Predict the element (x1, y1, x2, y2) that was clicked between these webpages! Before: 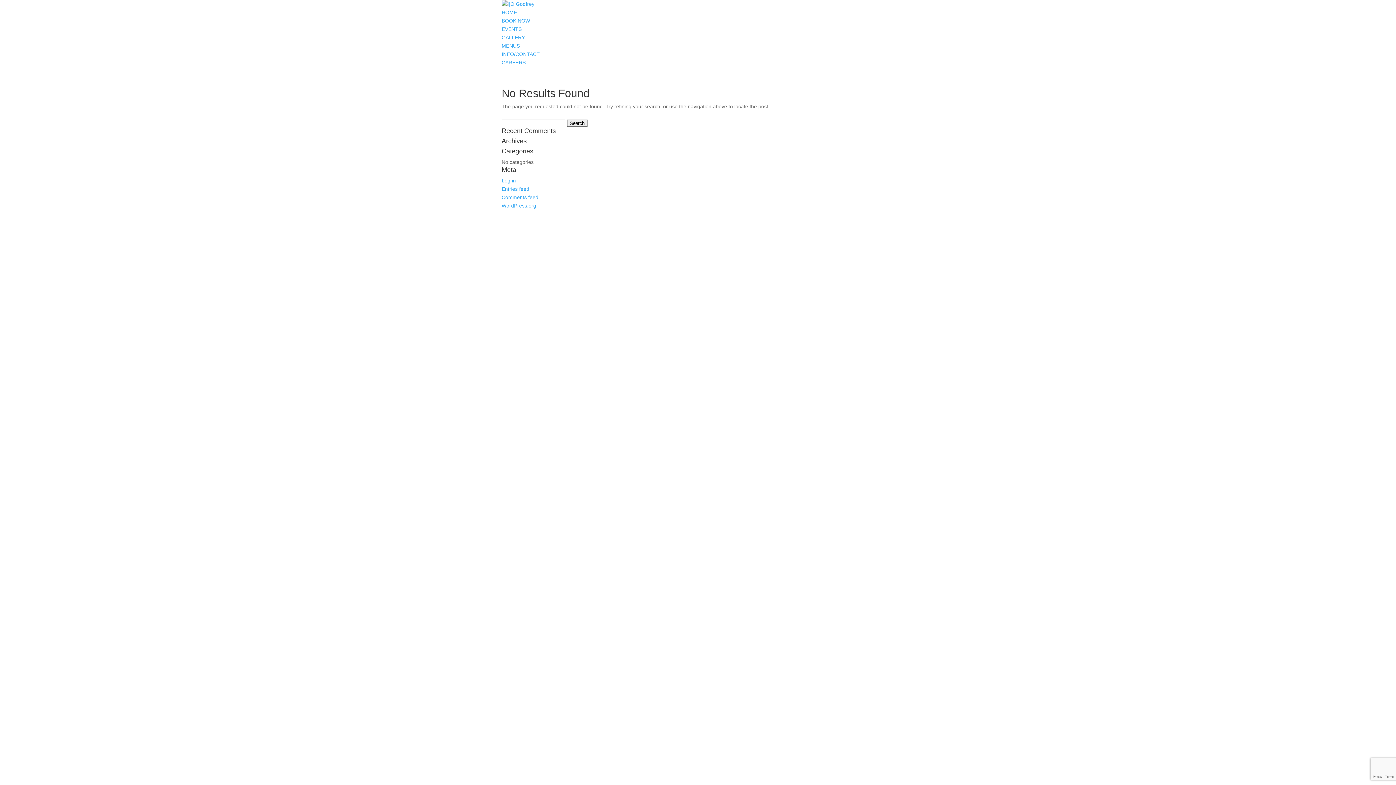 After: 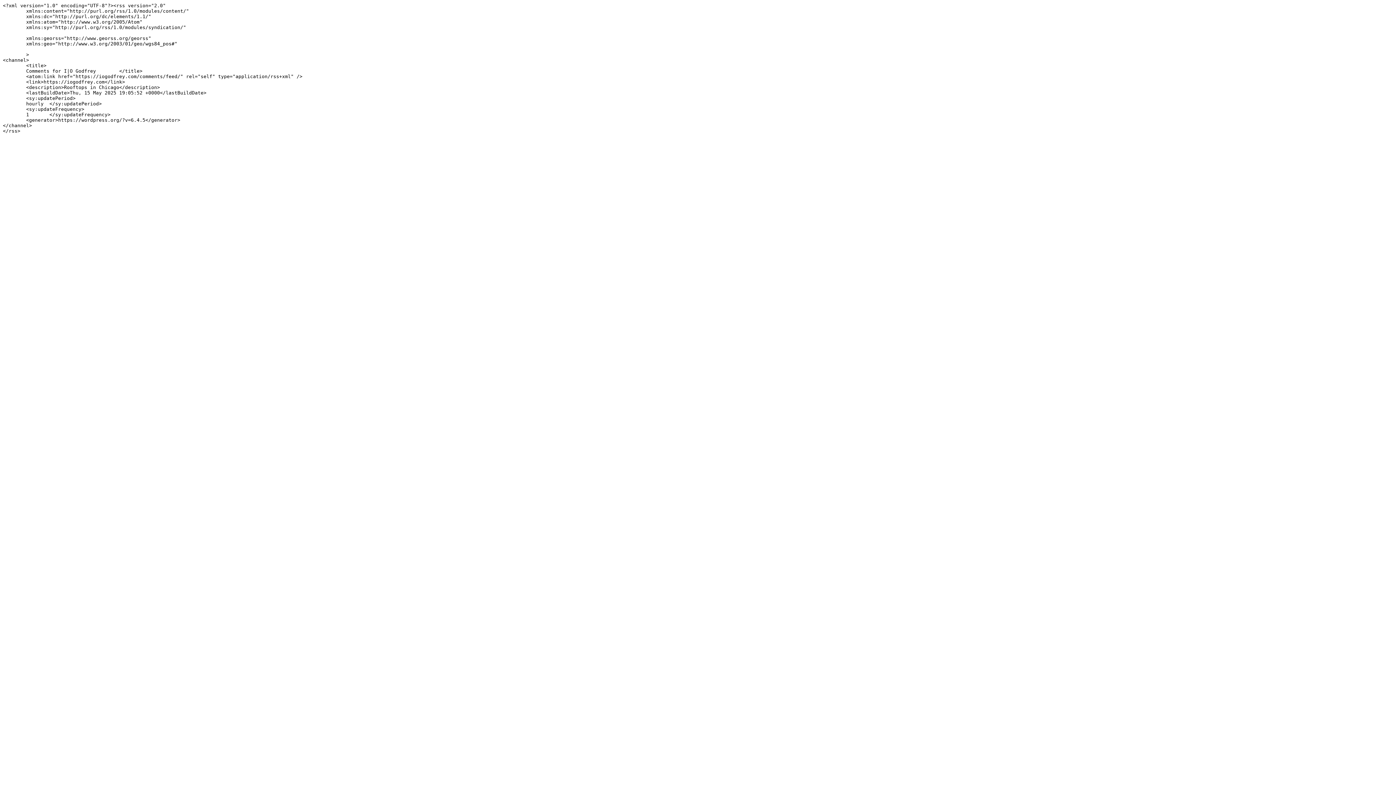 Action: bbox: (501, 194, 538, 200) label: Comments feed